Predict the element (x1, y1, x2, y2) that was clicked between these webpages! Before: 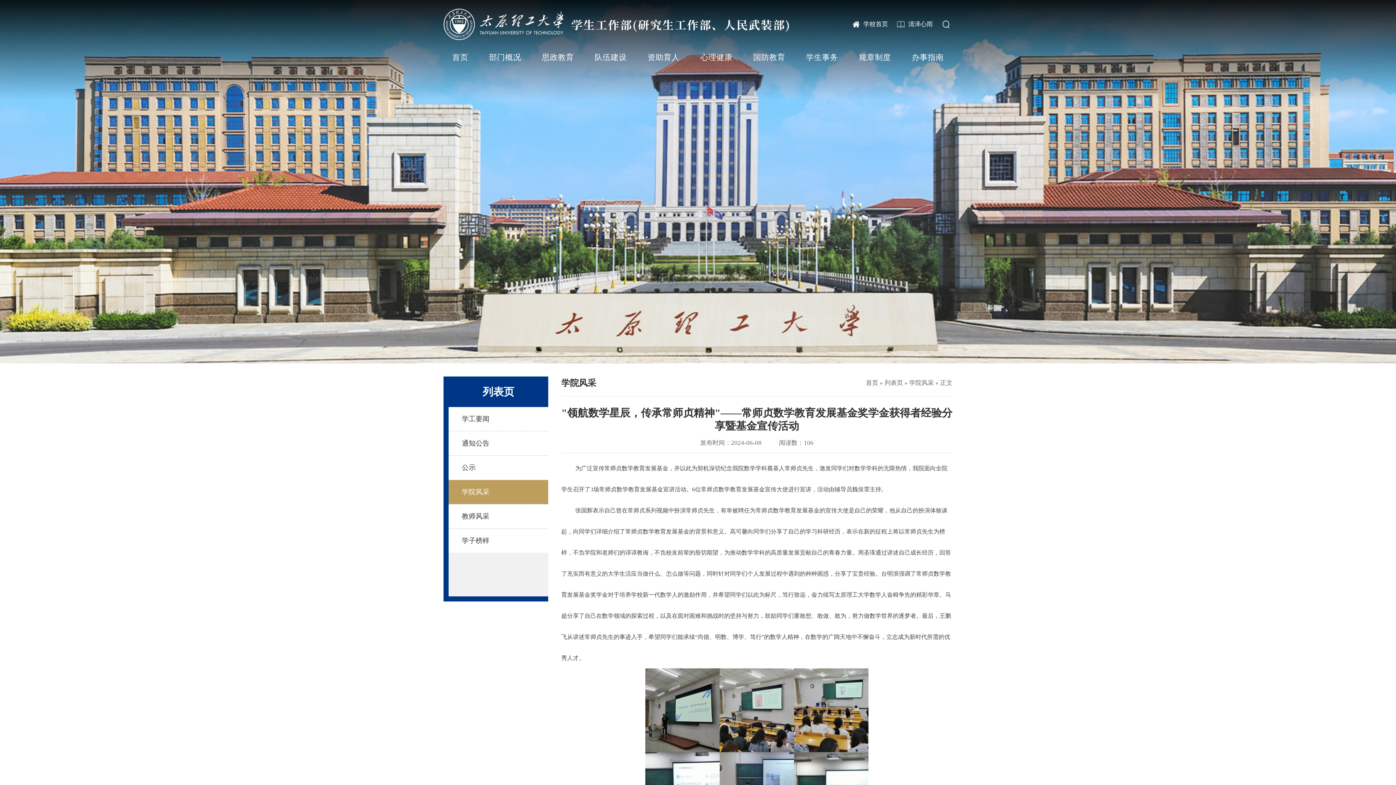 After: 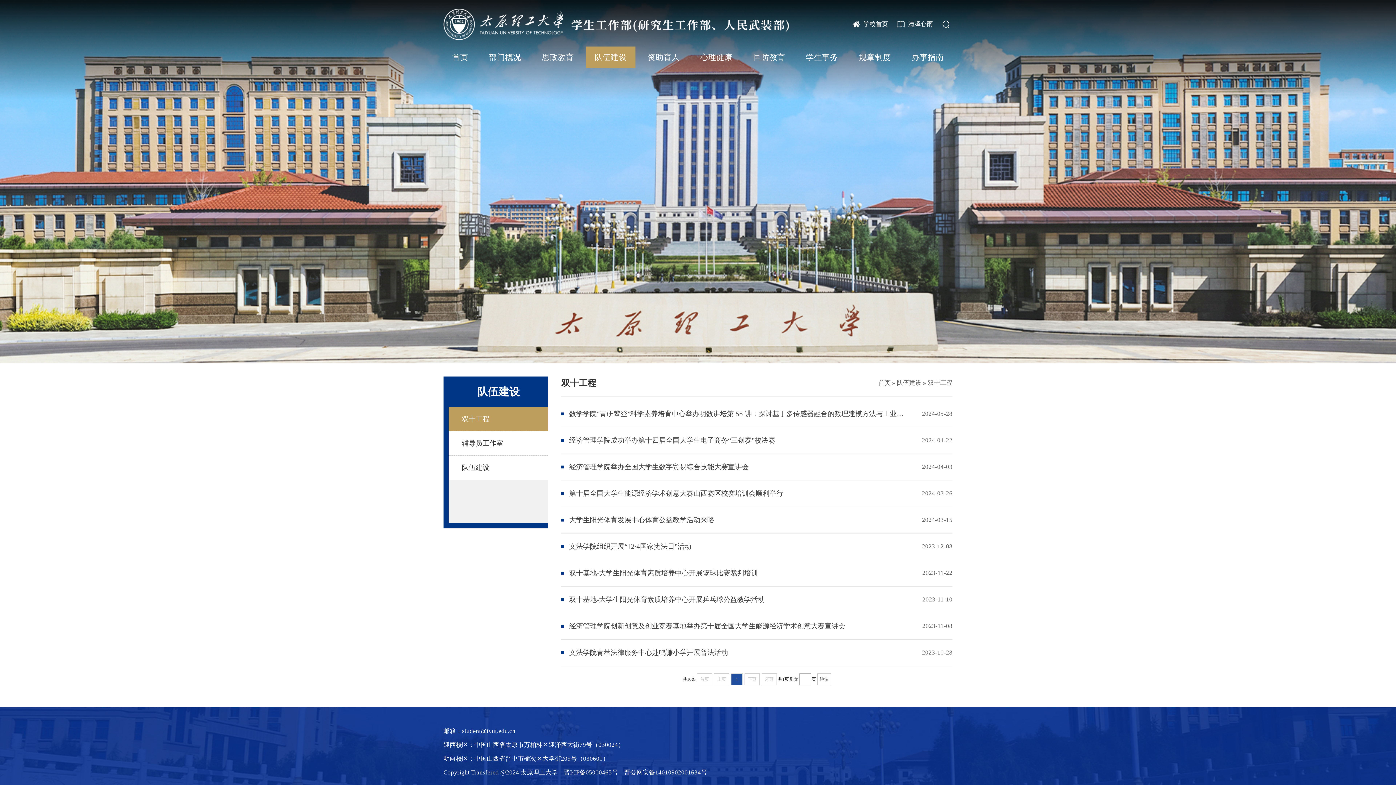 Action: label: 队伍建设 bbox: (586, 46, 635, 68)